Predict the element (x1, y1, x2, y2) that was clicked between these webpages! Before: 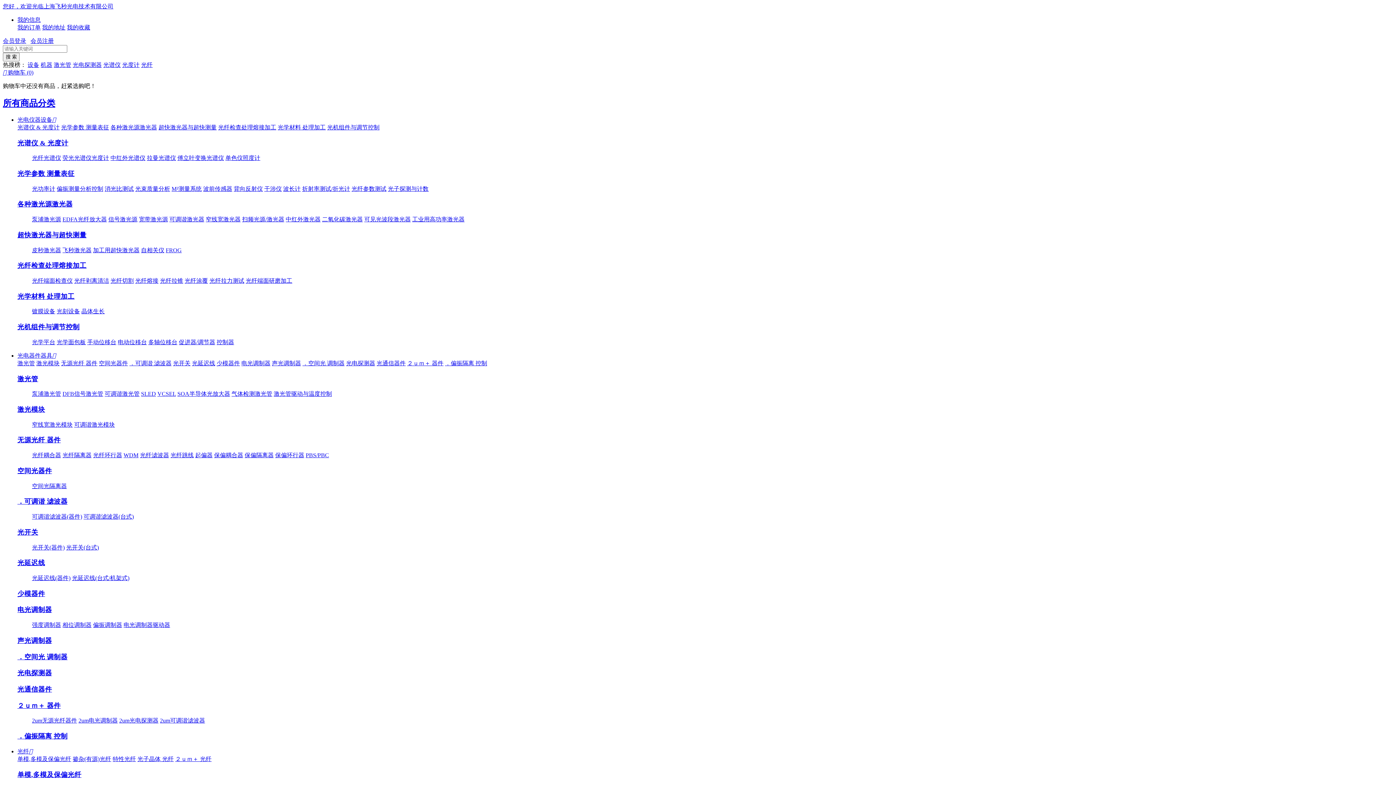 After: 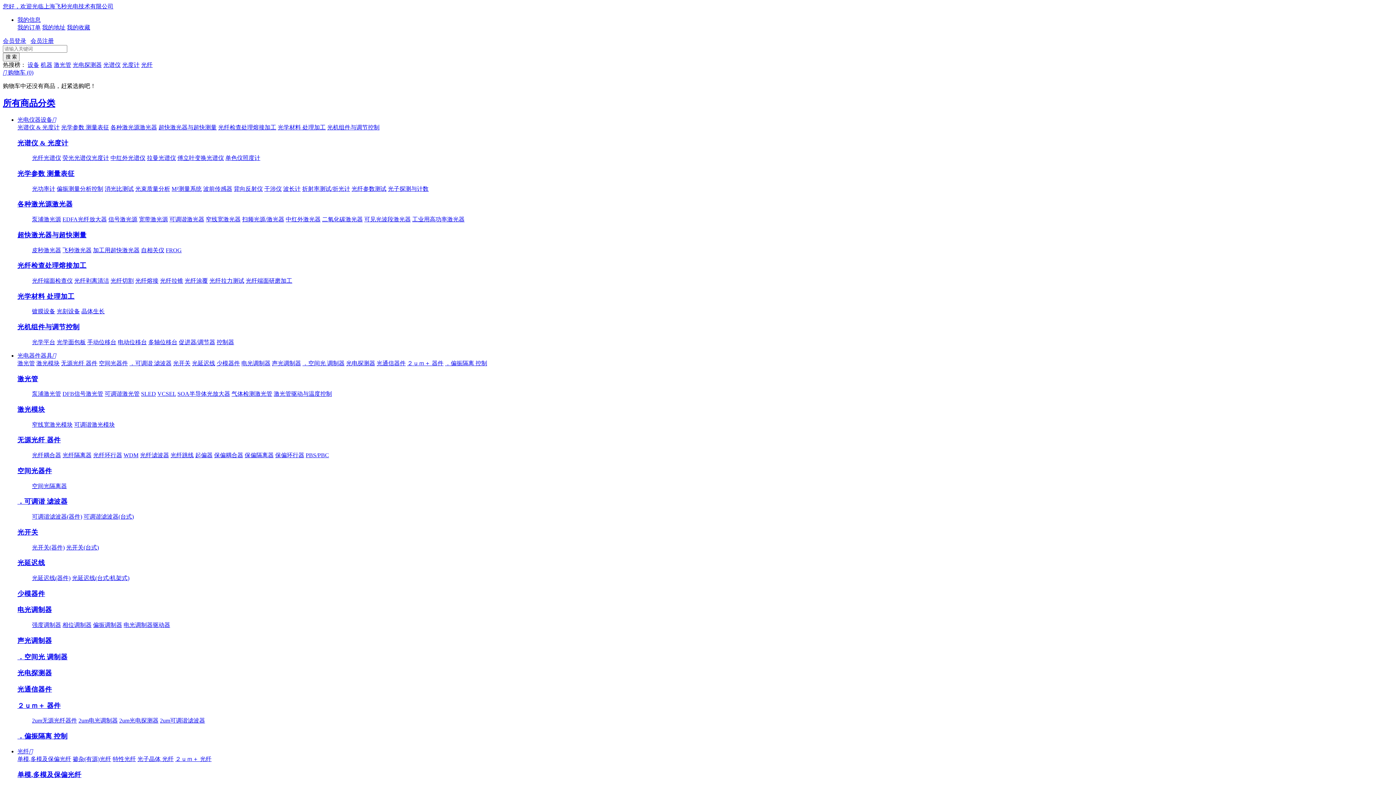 Action: label: 我的收藏 bbox: (66, 24, 90, 30)